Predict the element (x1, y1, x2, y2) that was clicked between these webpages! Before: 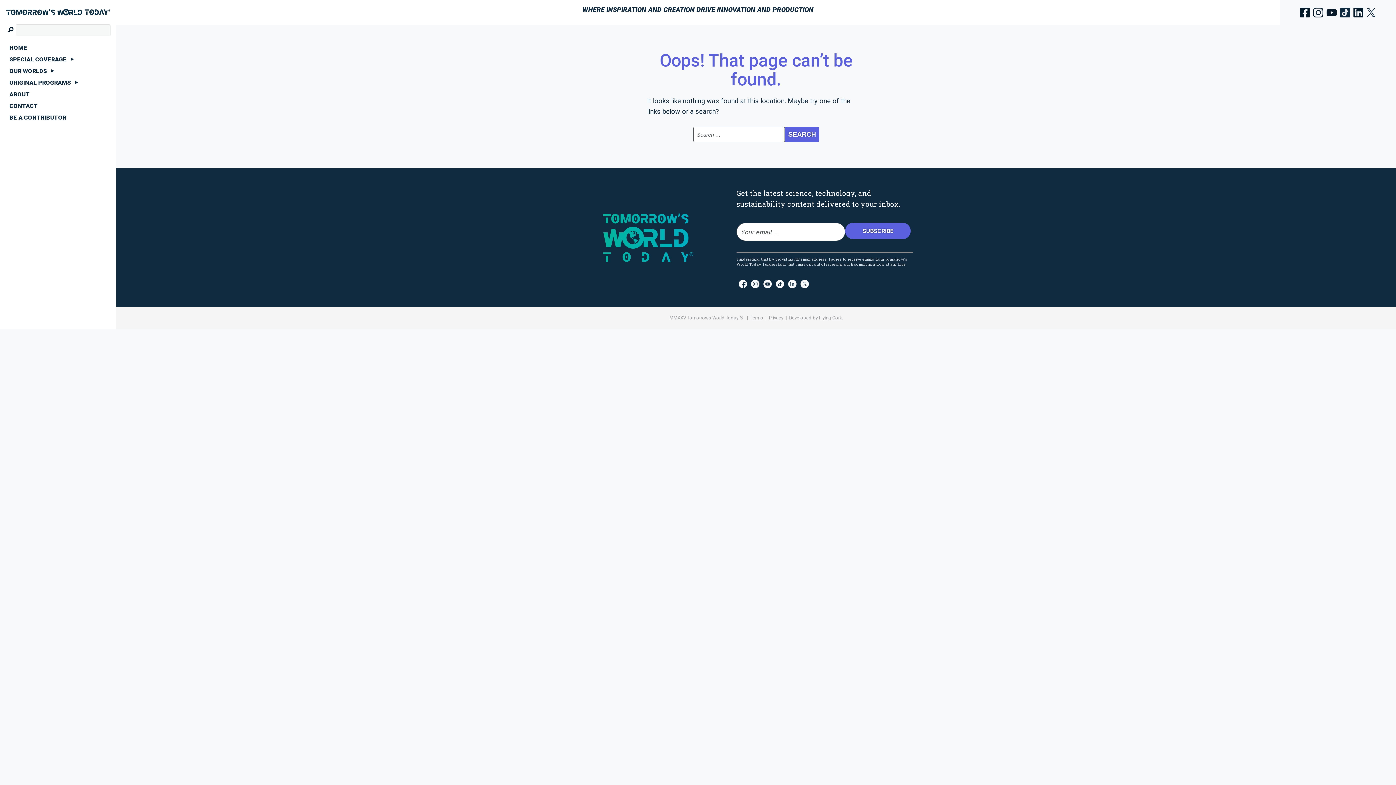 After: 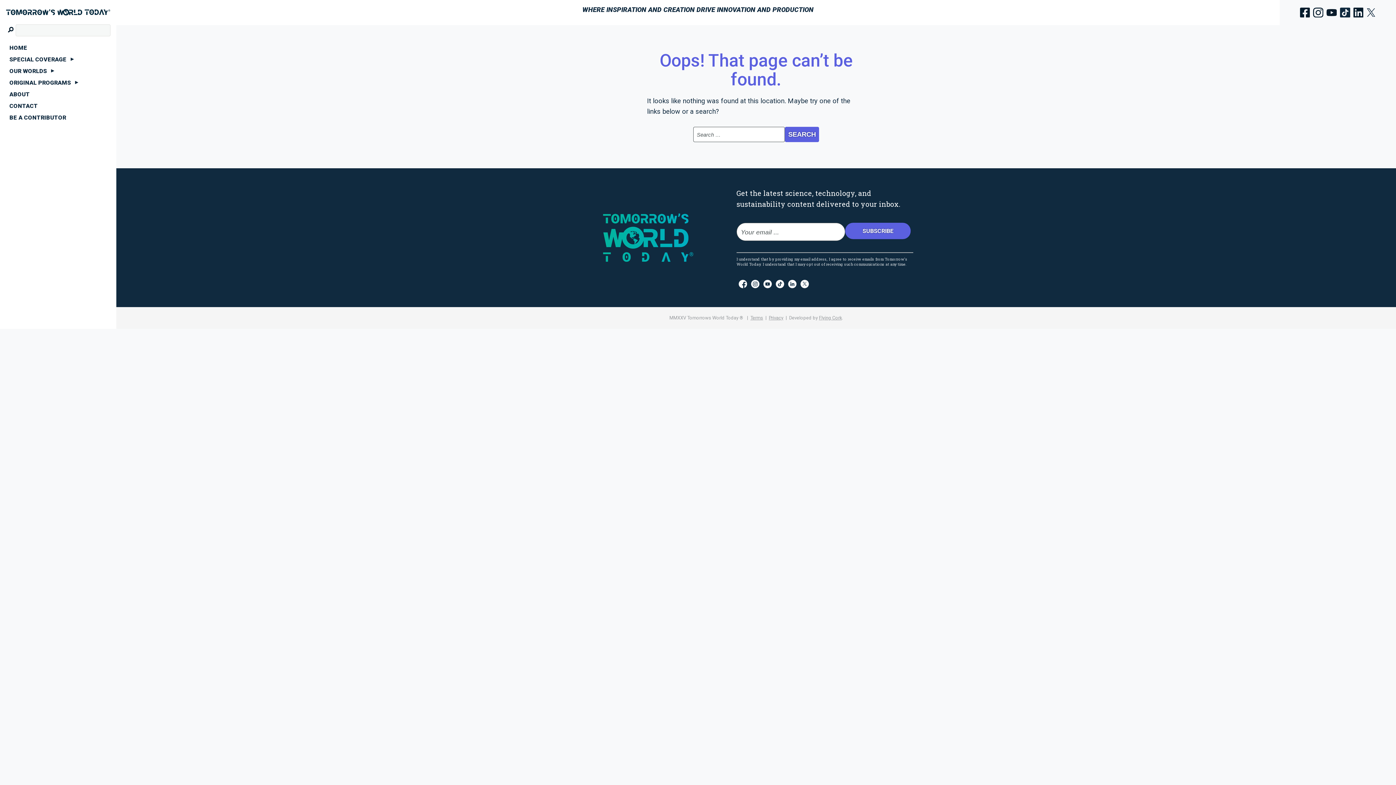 Action: bbox: (798, 278, 810, 289)